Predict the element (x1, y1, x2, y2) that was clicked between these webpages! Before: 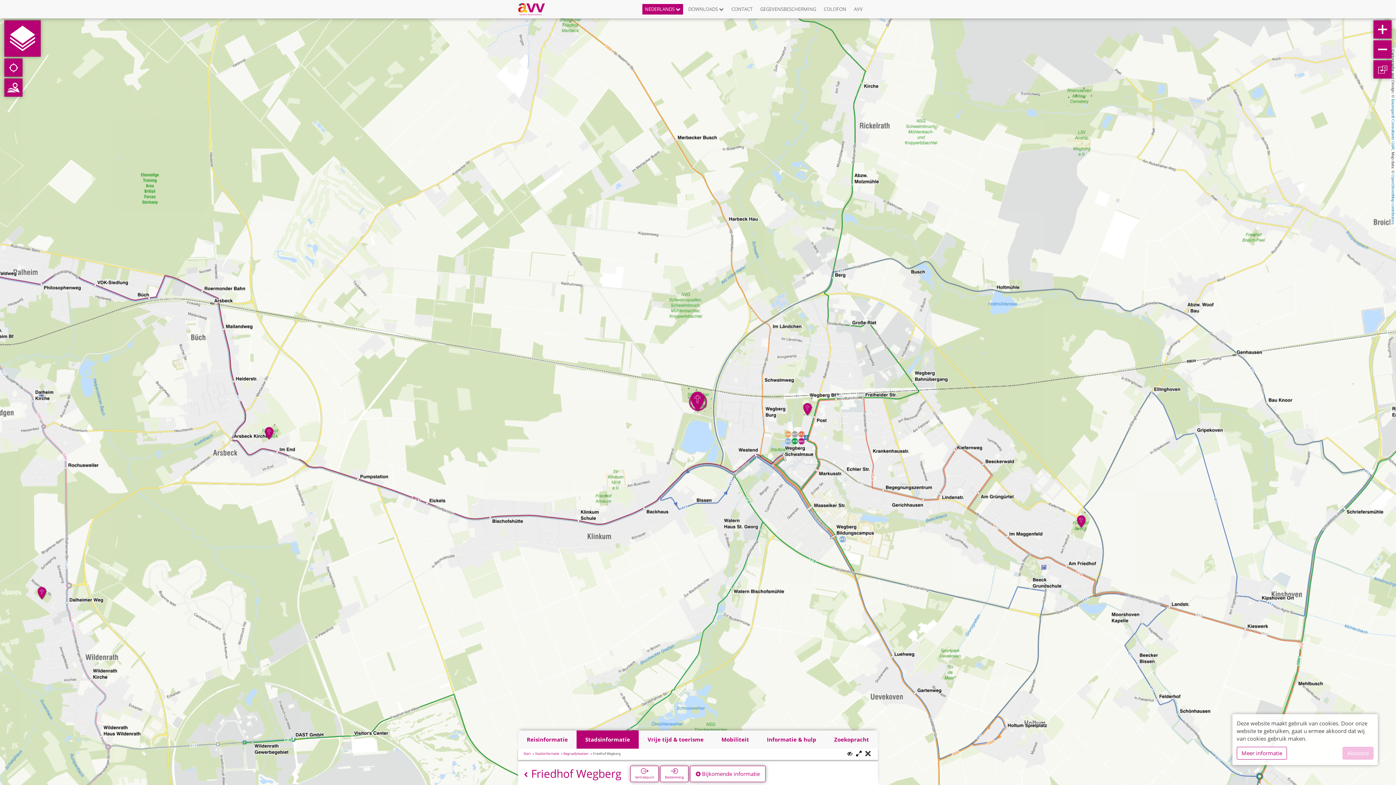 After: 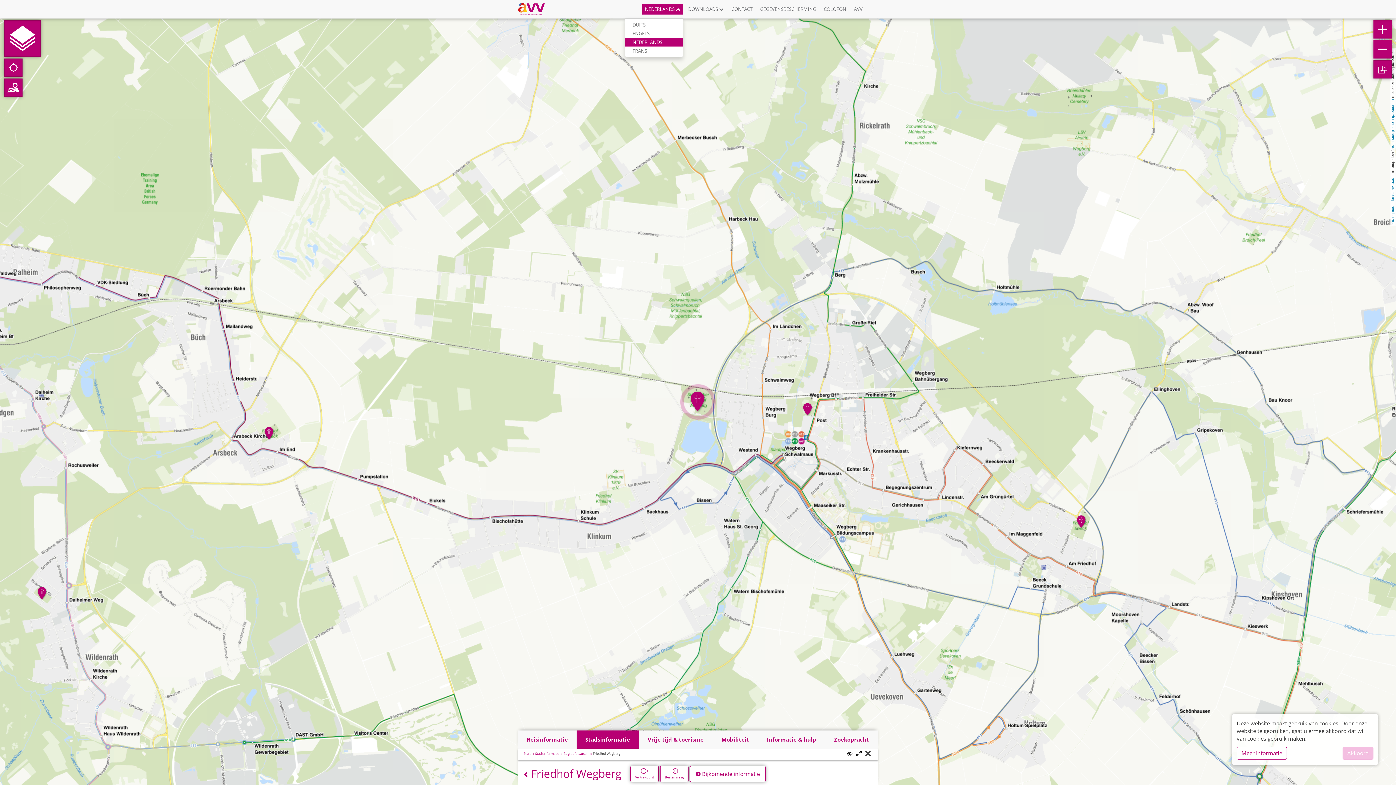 Action: bbox: (642, 3, 683, 14) label: NEDERLANDS 